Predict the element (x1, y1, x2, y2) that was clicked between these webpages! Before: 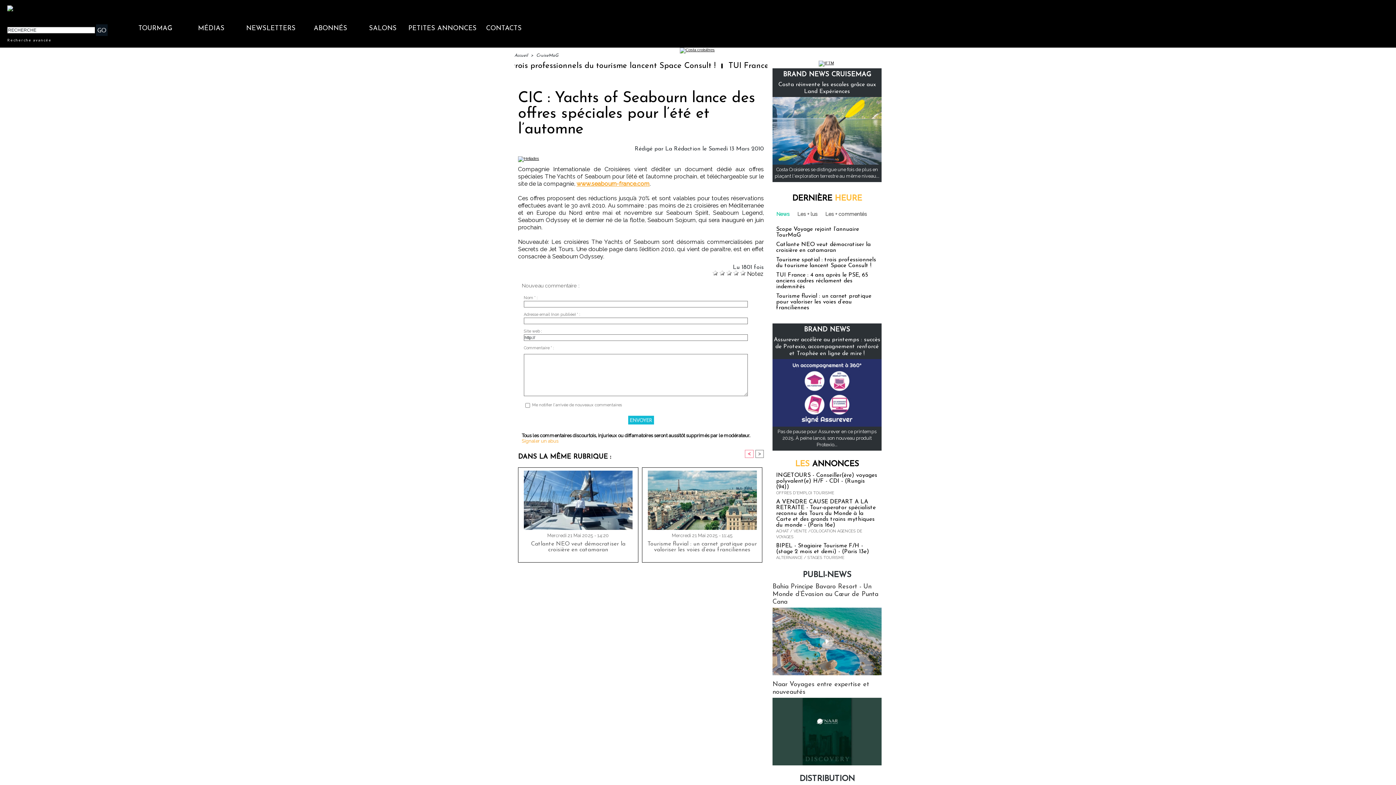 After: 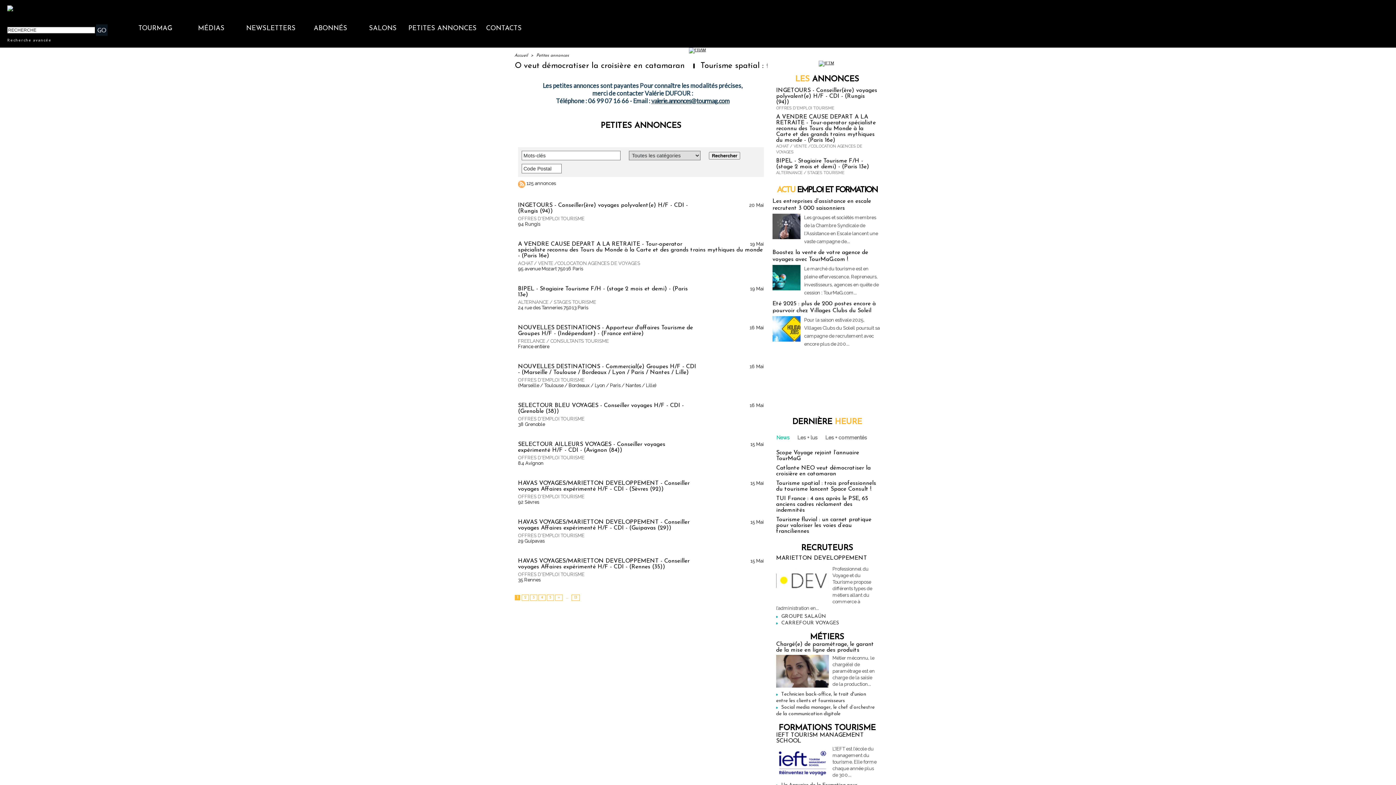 Action: label: PETITES ANNONCES bbox: (407, 24, 477, 32)